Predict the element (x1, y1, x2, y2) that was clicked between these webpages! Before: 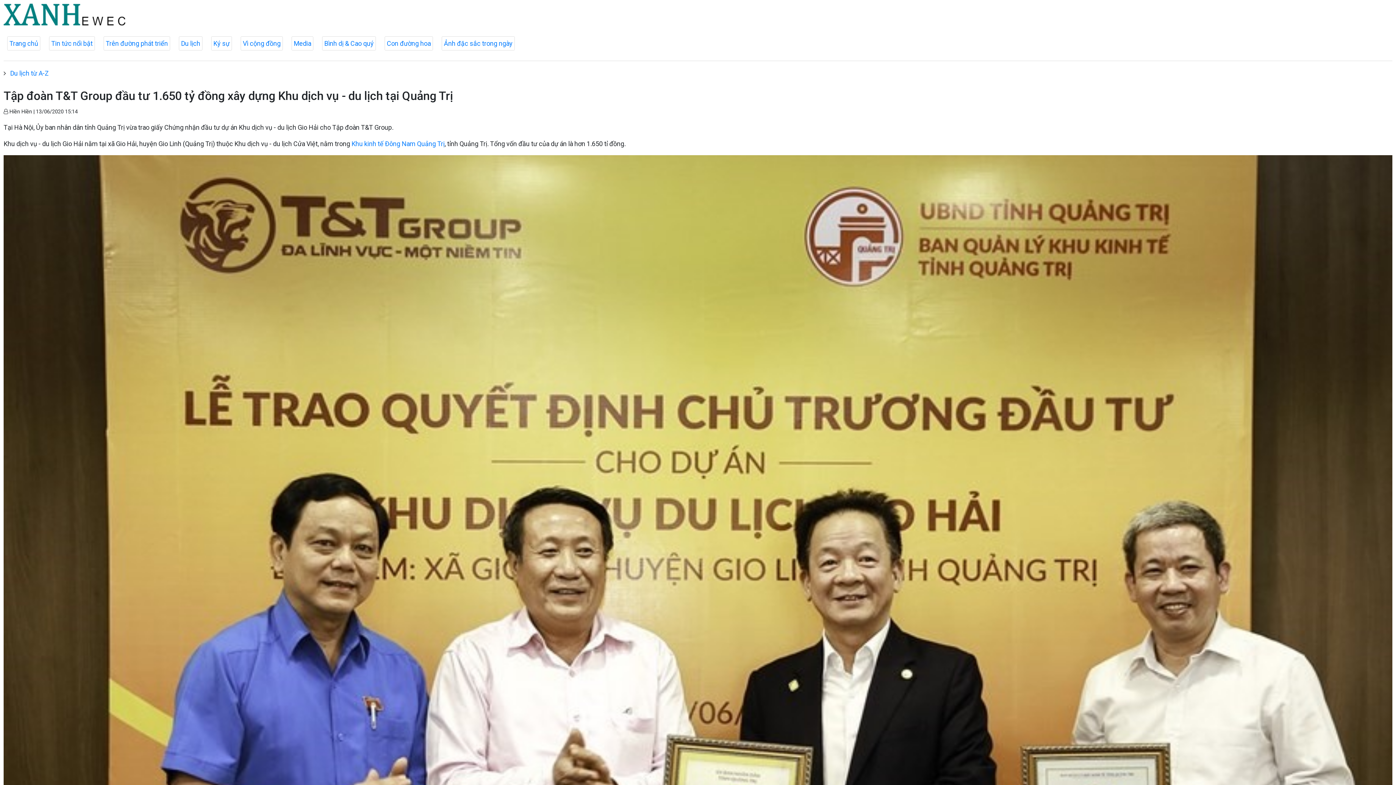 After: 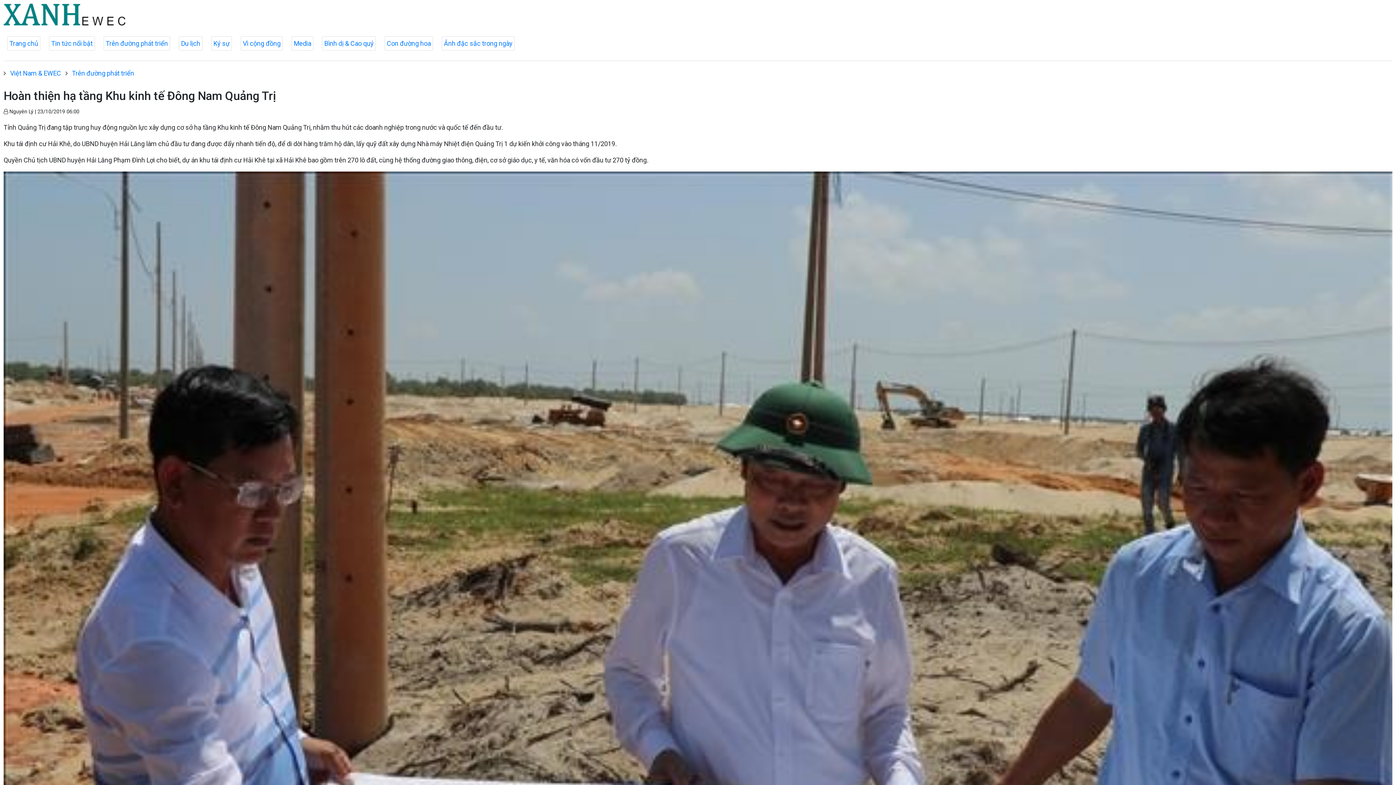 Action: label: Khu kinh tế Đông Nam Quảng Trị bbox: (351, 140, 444, 147)